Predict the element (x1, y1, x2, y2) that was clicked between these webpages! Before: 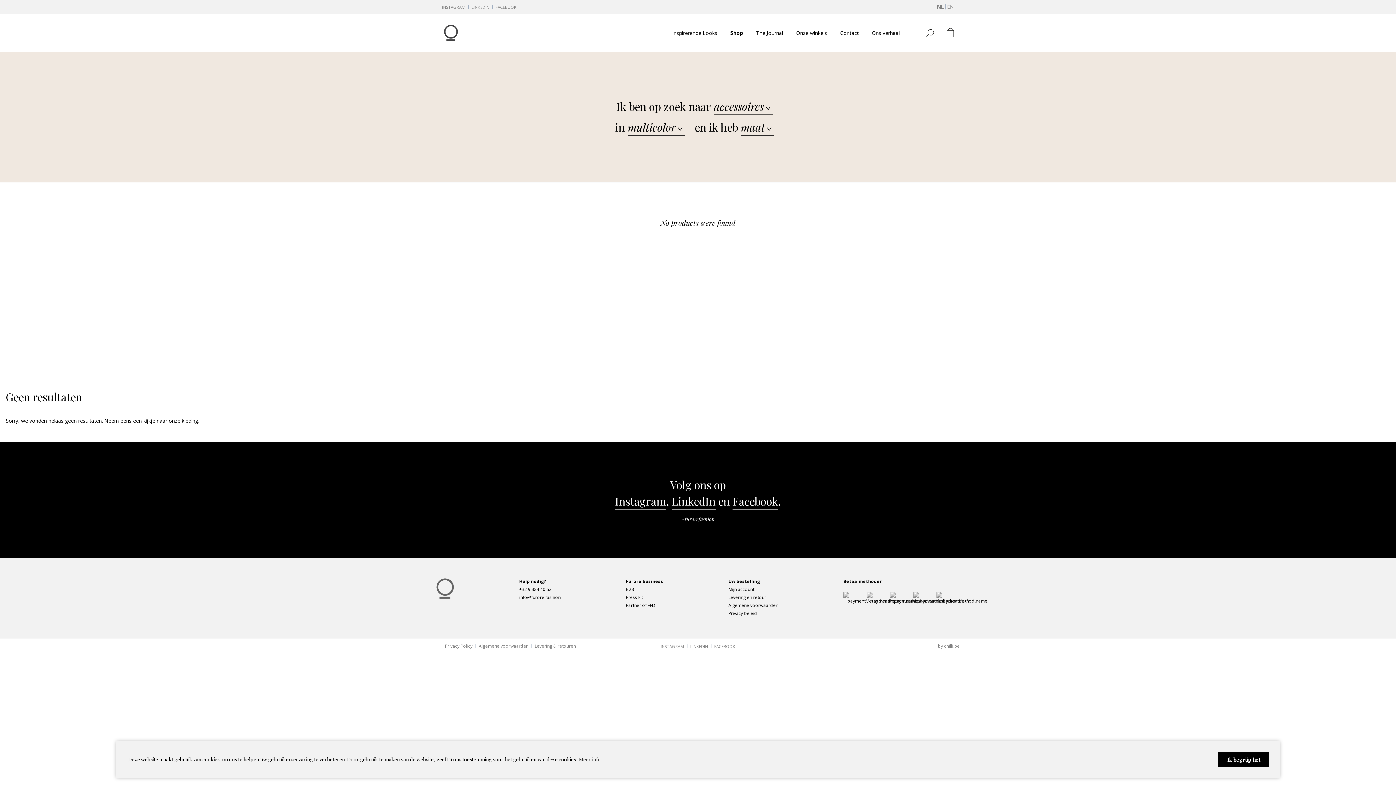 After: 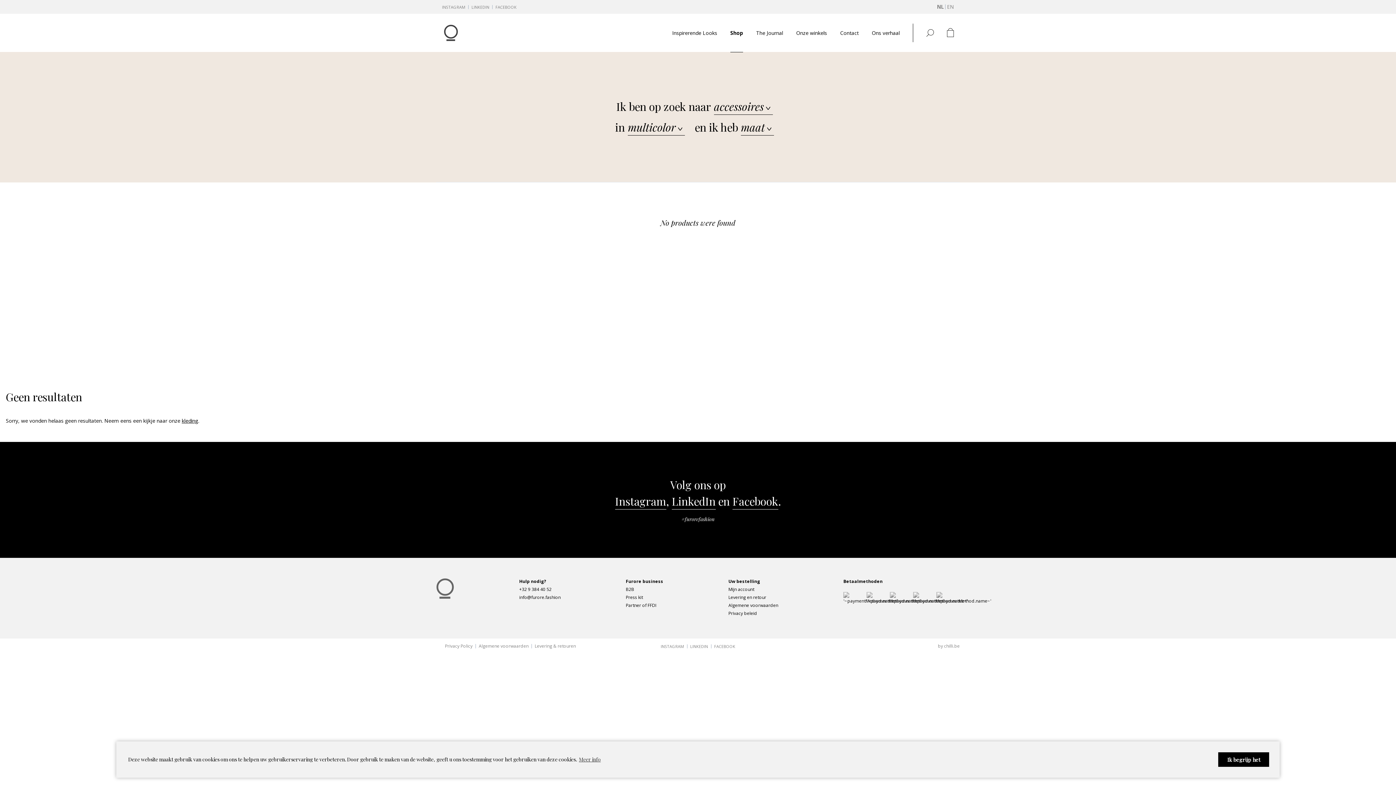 Action: label: LINKEDIN bbox: (690, 643, 708, 649)